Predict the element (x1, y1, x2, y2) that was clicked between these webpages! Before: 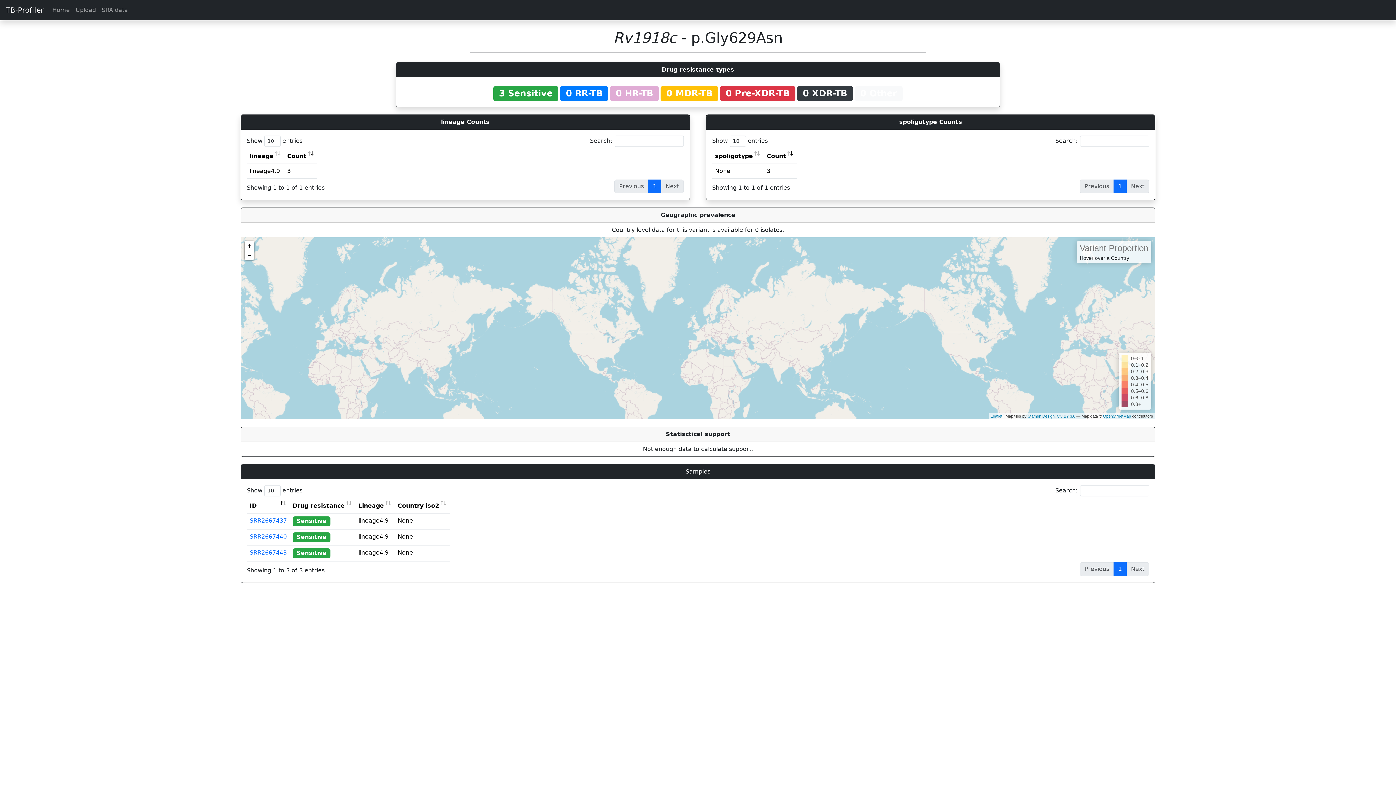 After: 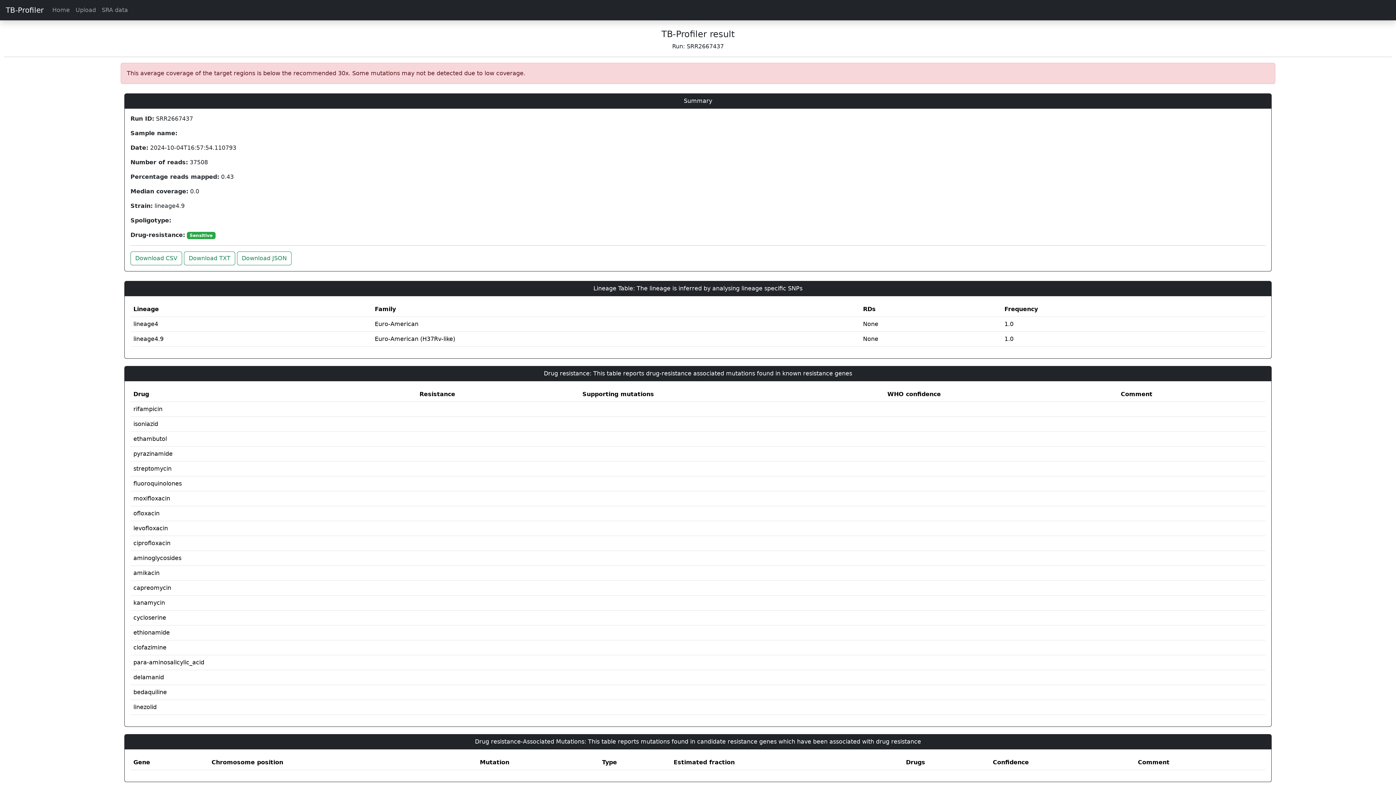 Action: label: SRR2667437 bbox: (249, 517, 286, 524)